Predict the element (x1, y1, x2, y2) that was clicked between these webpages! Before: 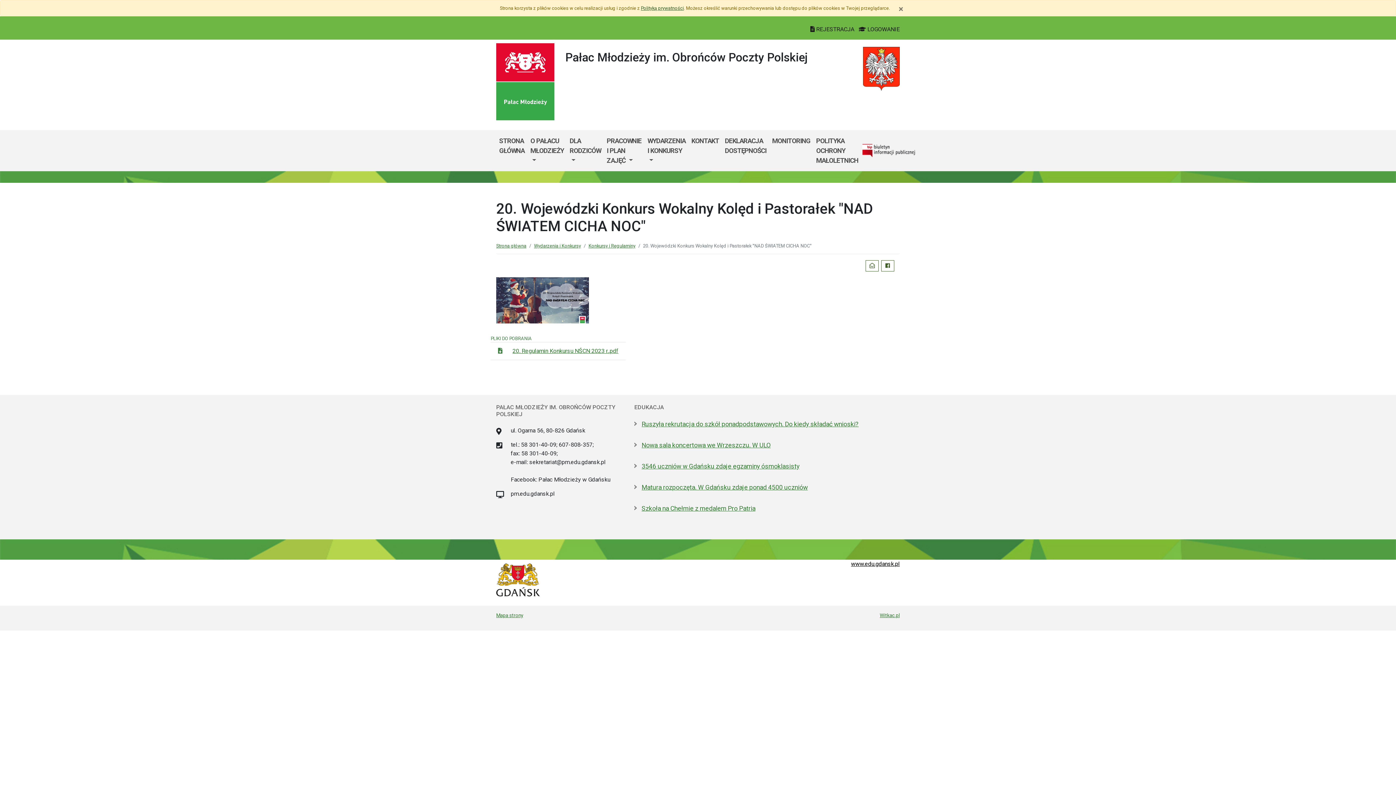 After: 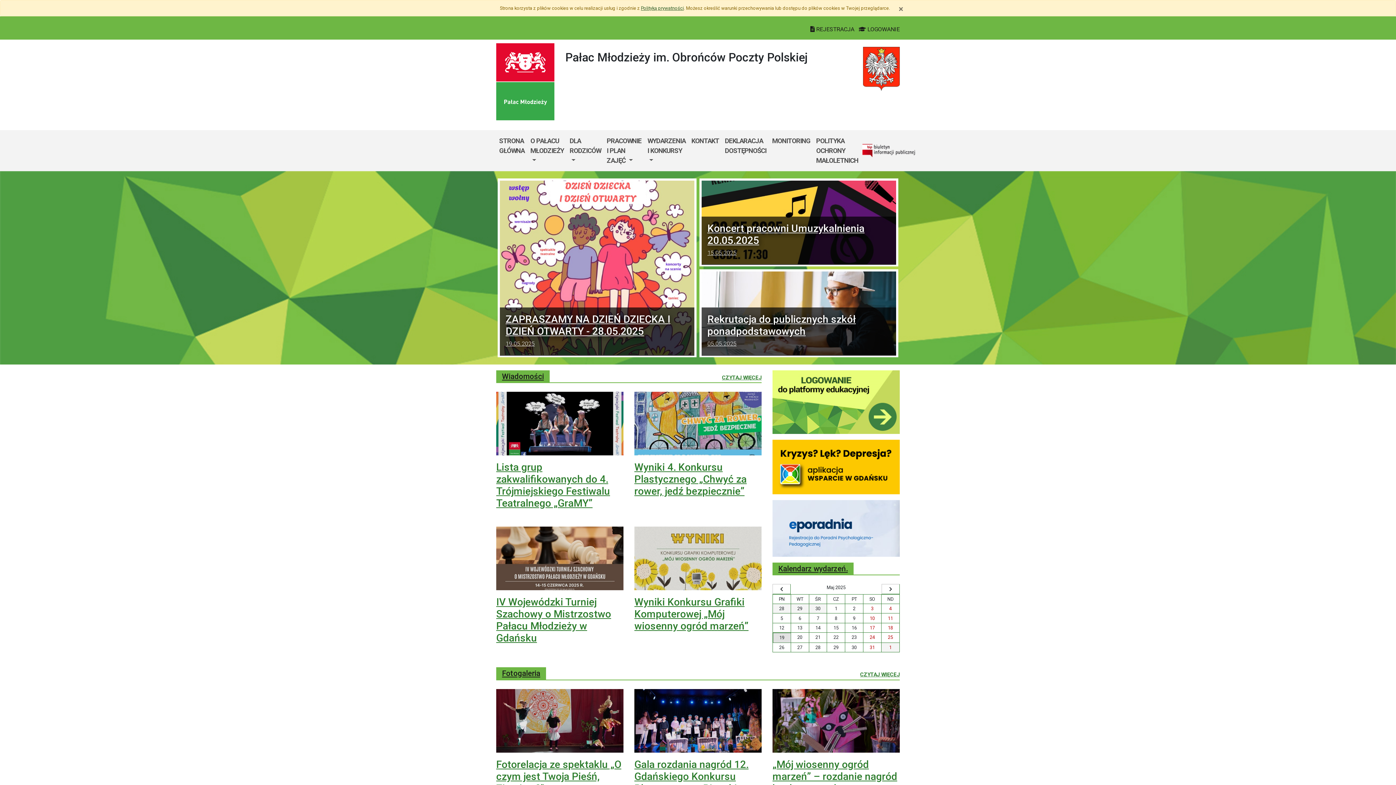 Action: bbox: (496, 77, 554, 84)